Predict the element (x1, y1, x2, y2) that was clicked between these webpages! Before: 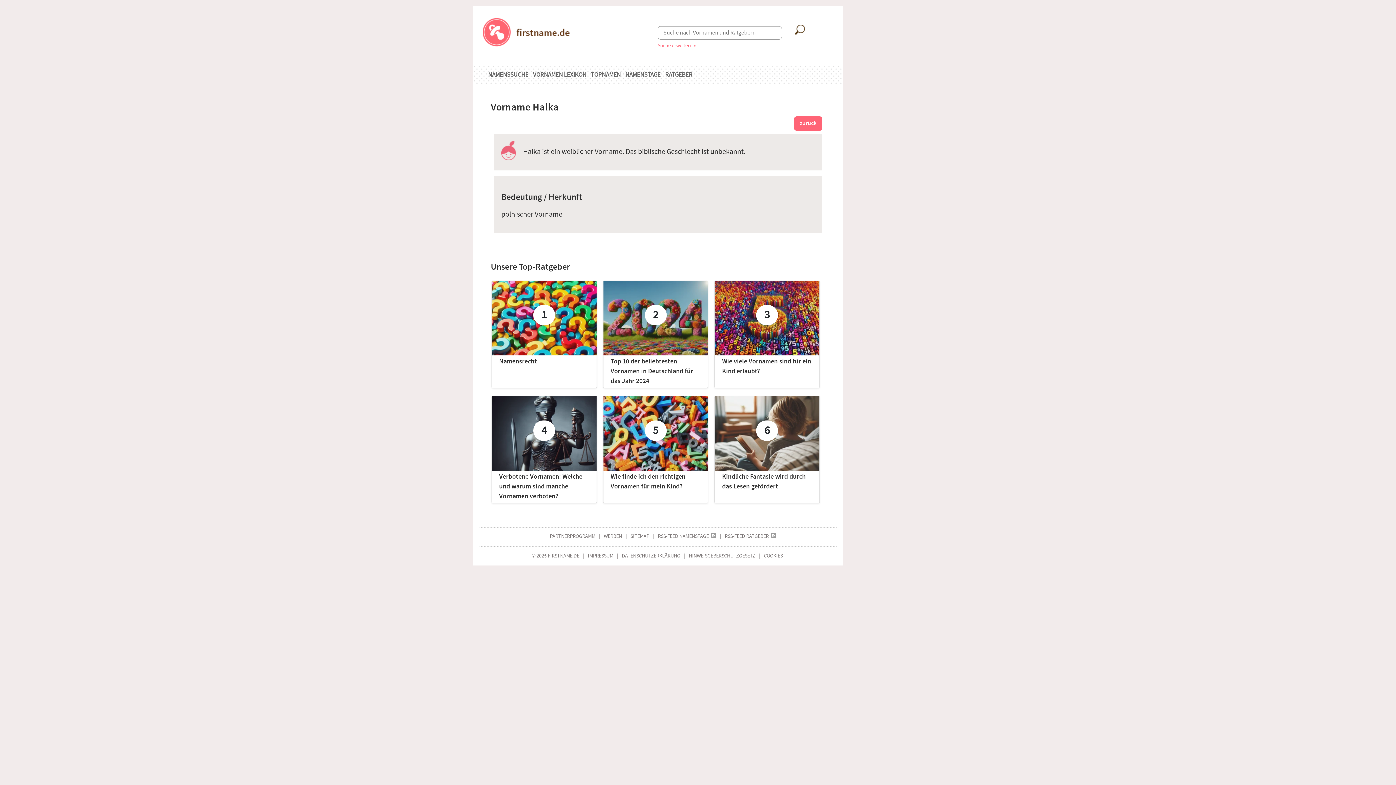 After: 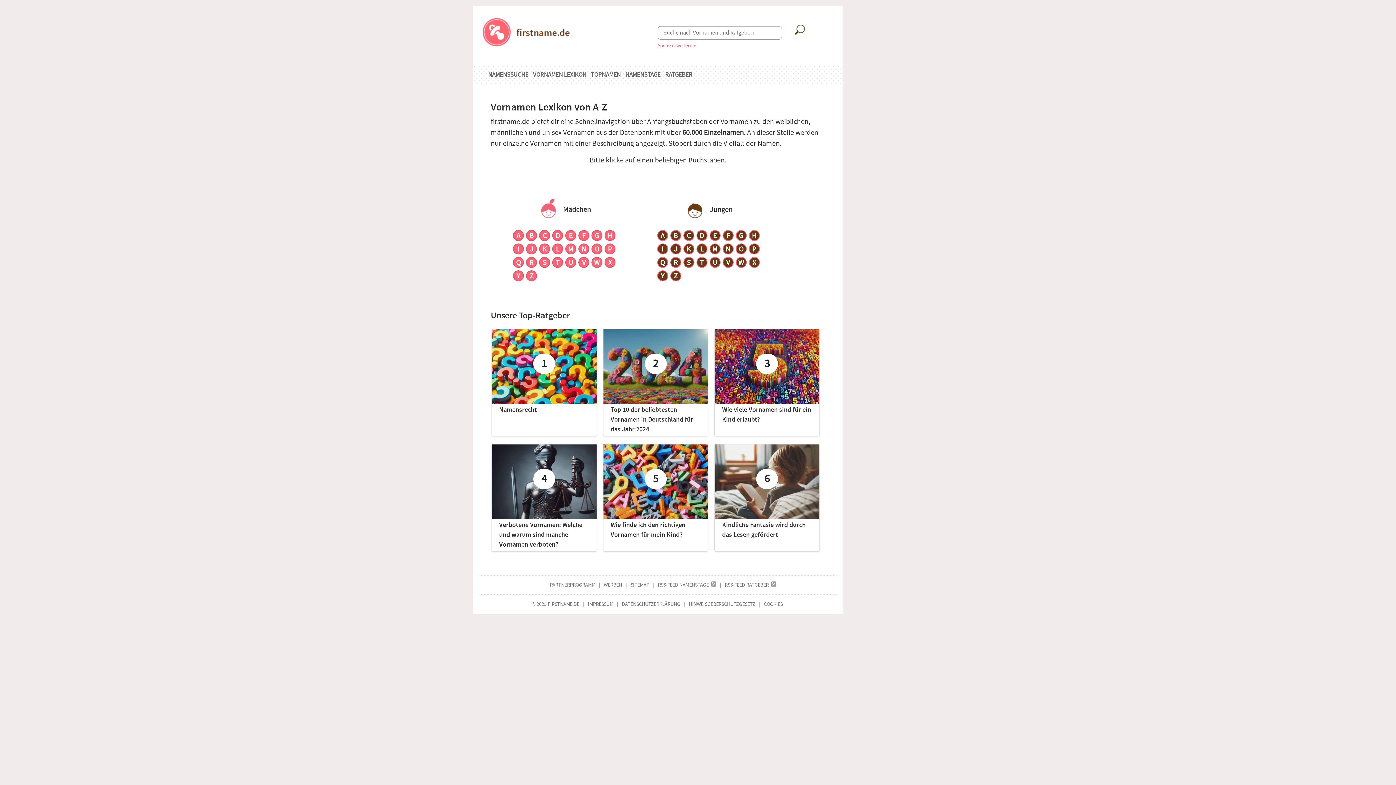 Action: bbox: (533, 66, 586, 84) label: VORNAMEN LEXIKON